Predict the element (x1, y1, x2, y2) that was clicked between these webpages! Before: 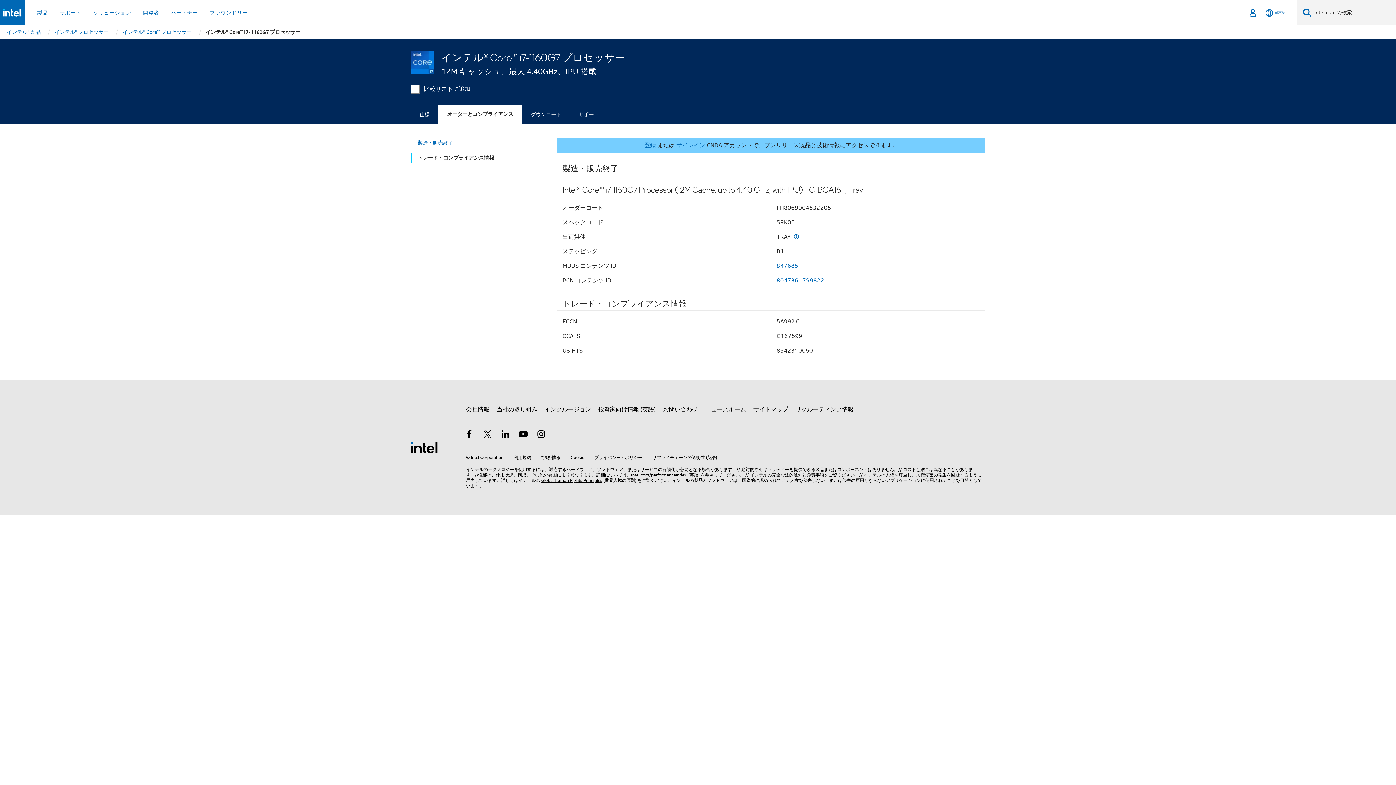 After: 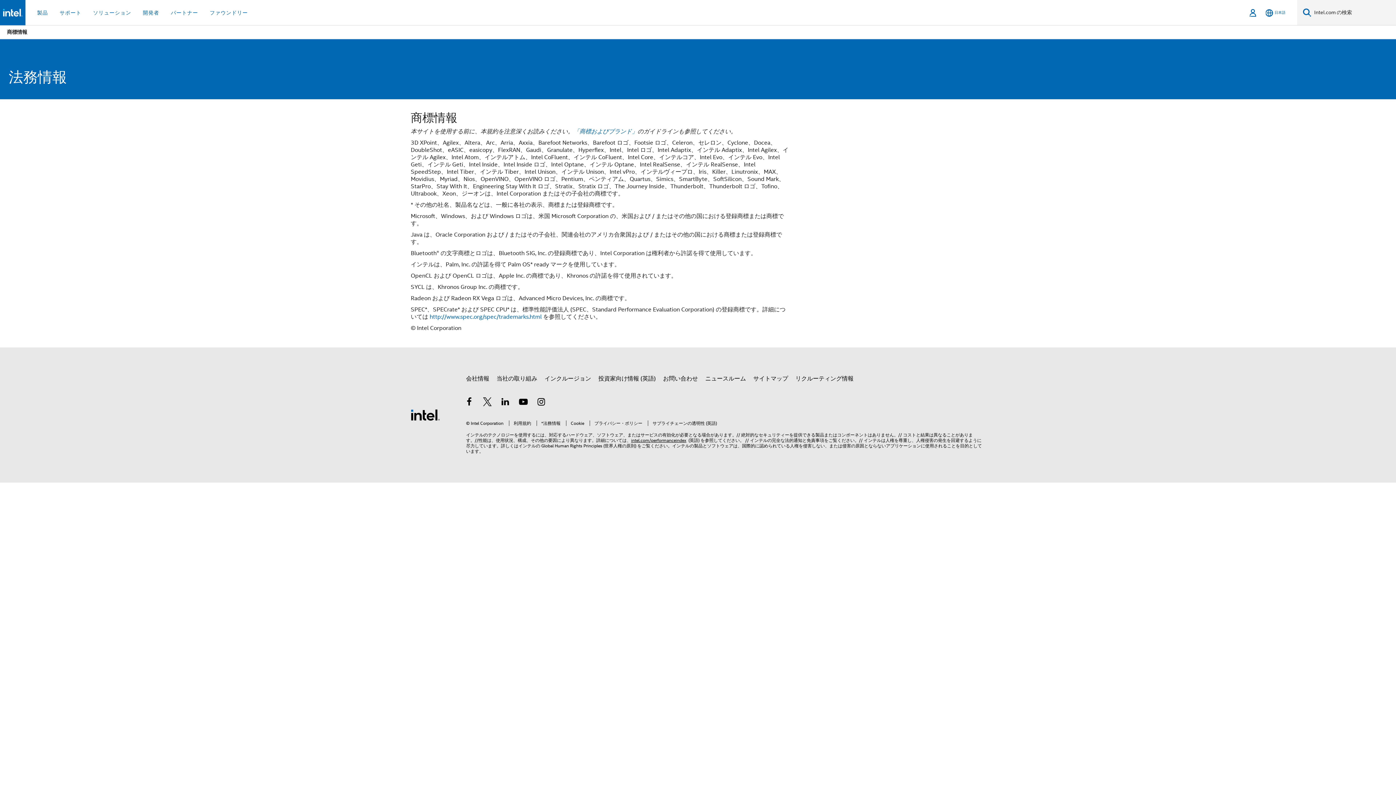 Action: label: *法務情報 bbox: (536, 454, 560, 460)